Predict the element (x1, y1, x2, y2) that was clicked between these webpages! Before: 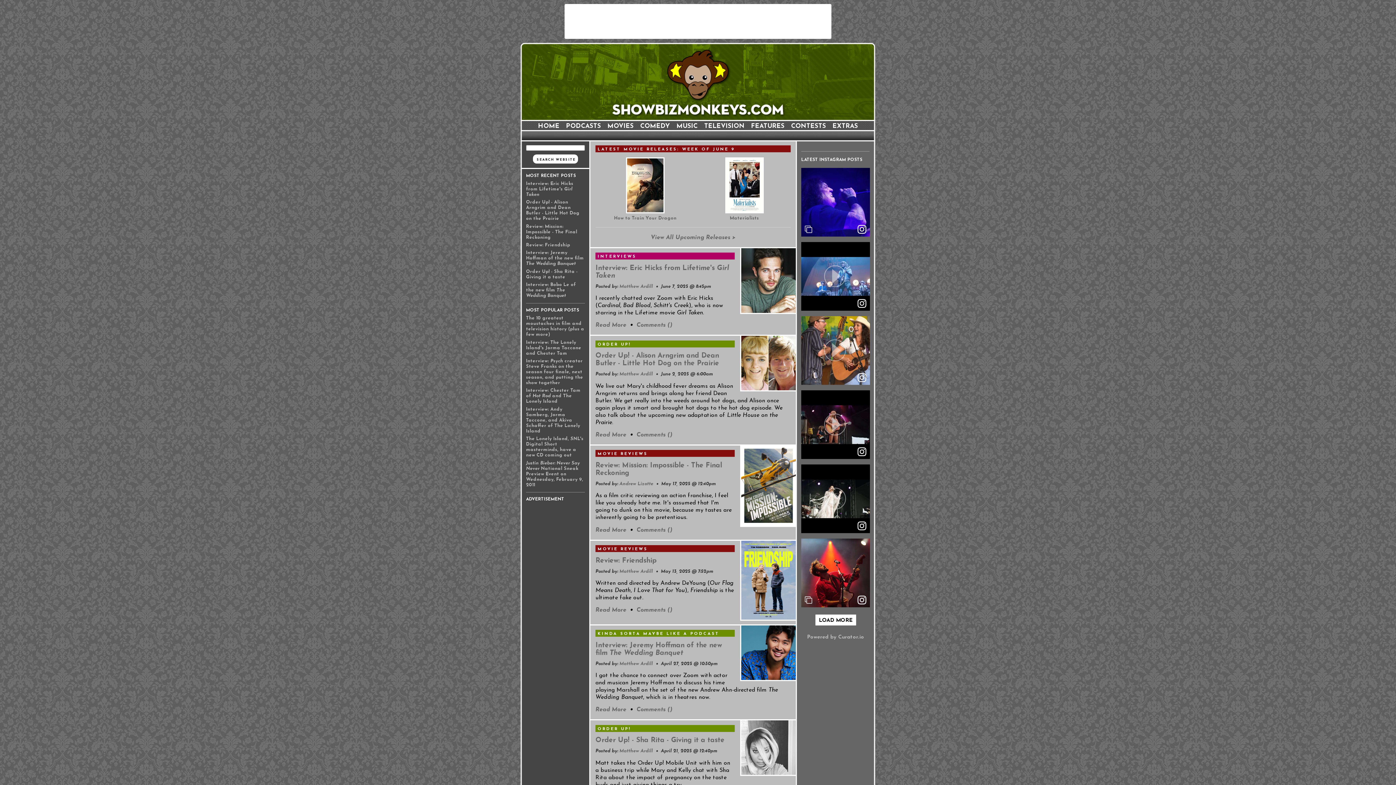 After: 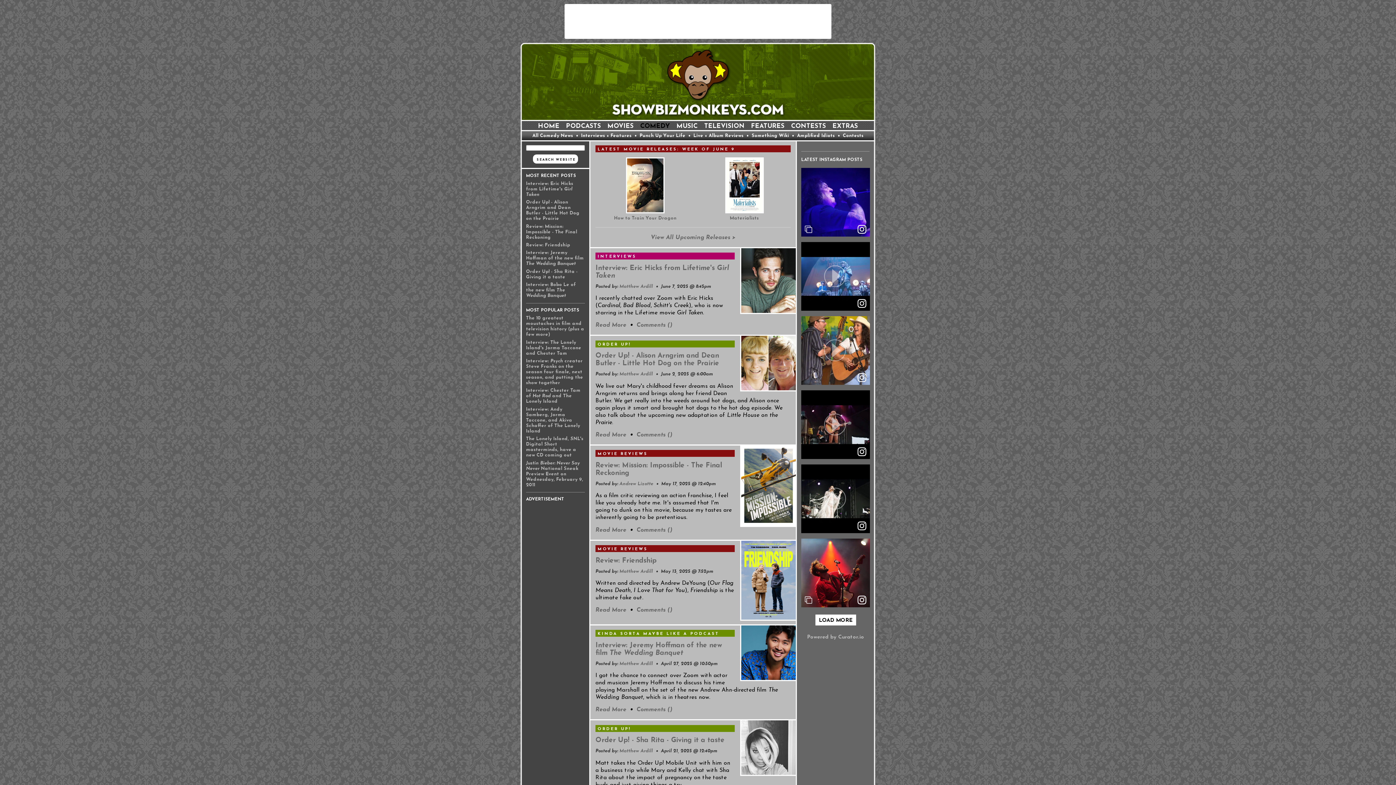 Action: label: COMEDY bbox: (640, 123, 670, 129)